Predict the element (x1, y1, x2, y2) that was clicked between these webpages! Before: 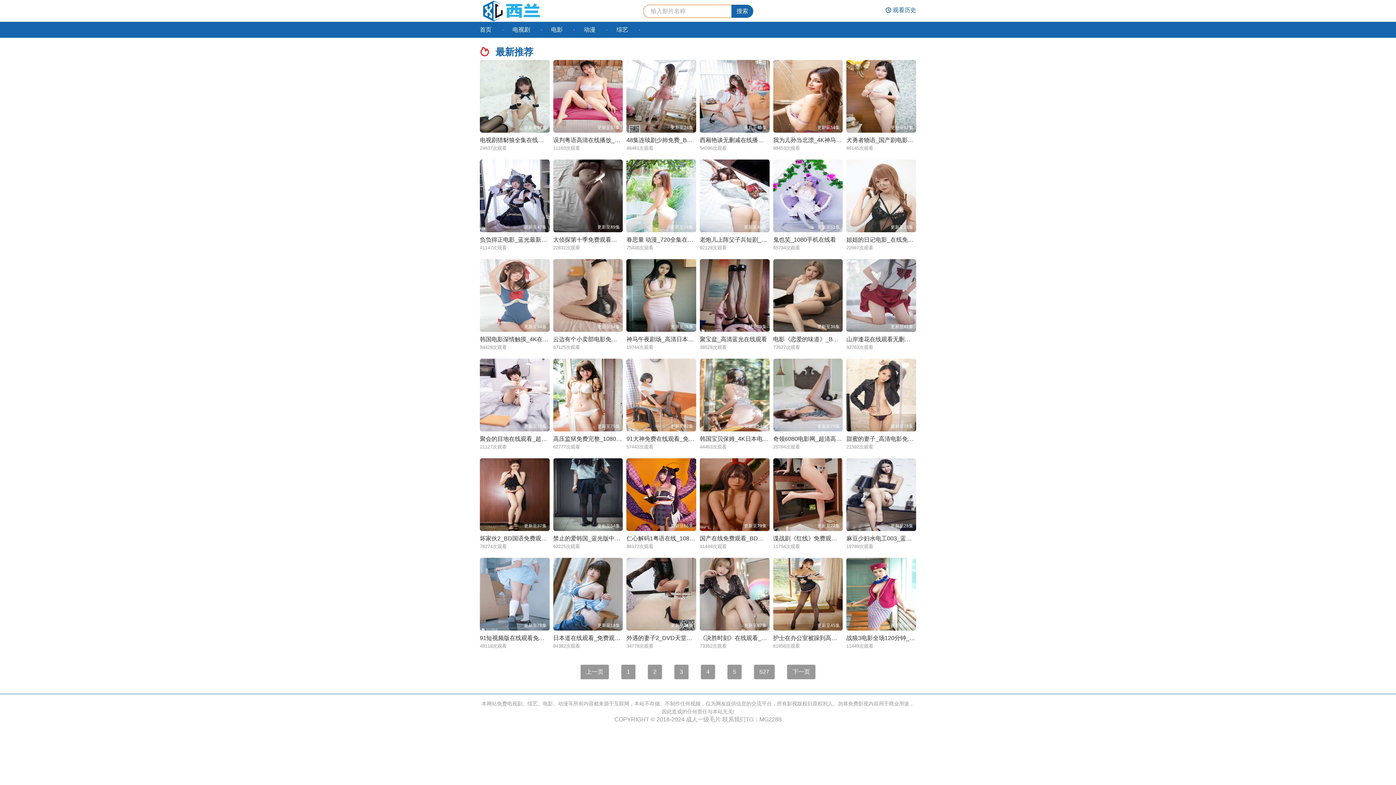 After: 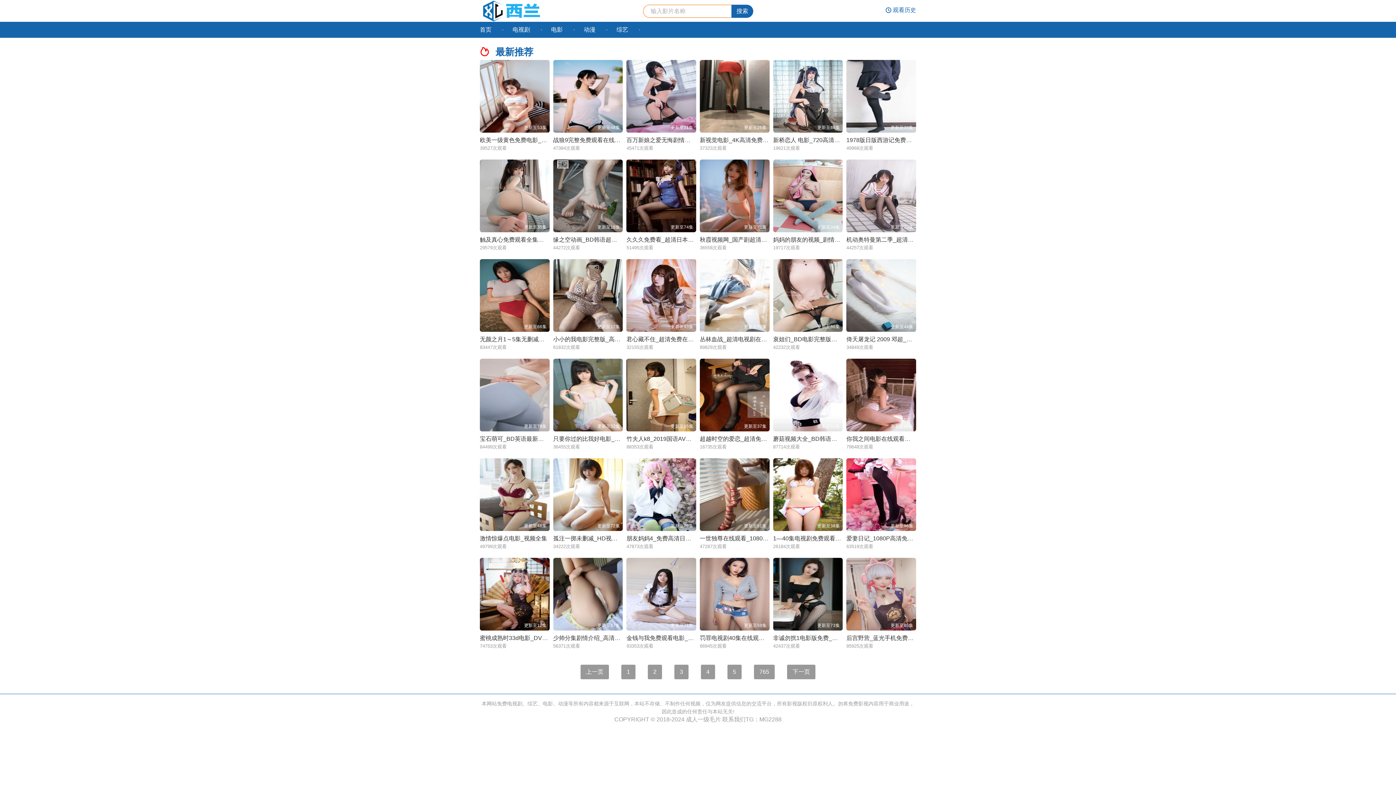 Action: bbox: (626, 336, 711, 342) label: 神马午夜剧场_高清日本电影免费